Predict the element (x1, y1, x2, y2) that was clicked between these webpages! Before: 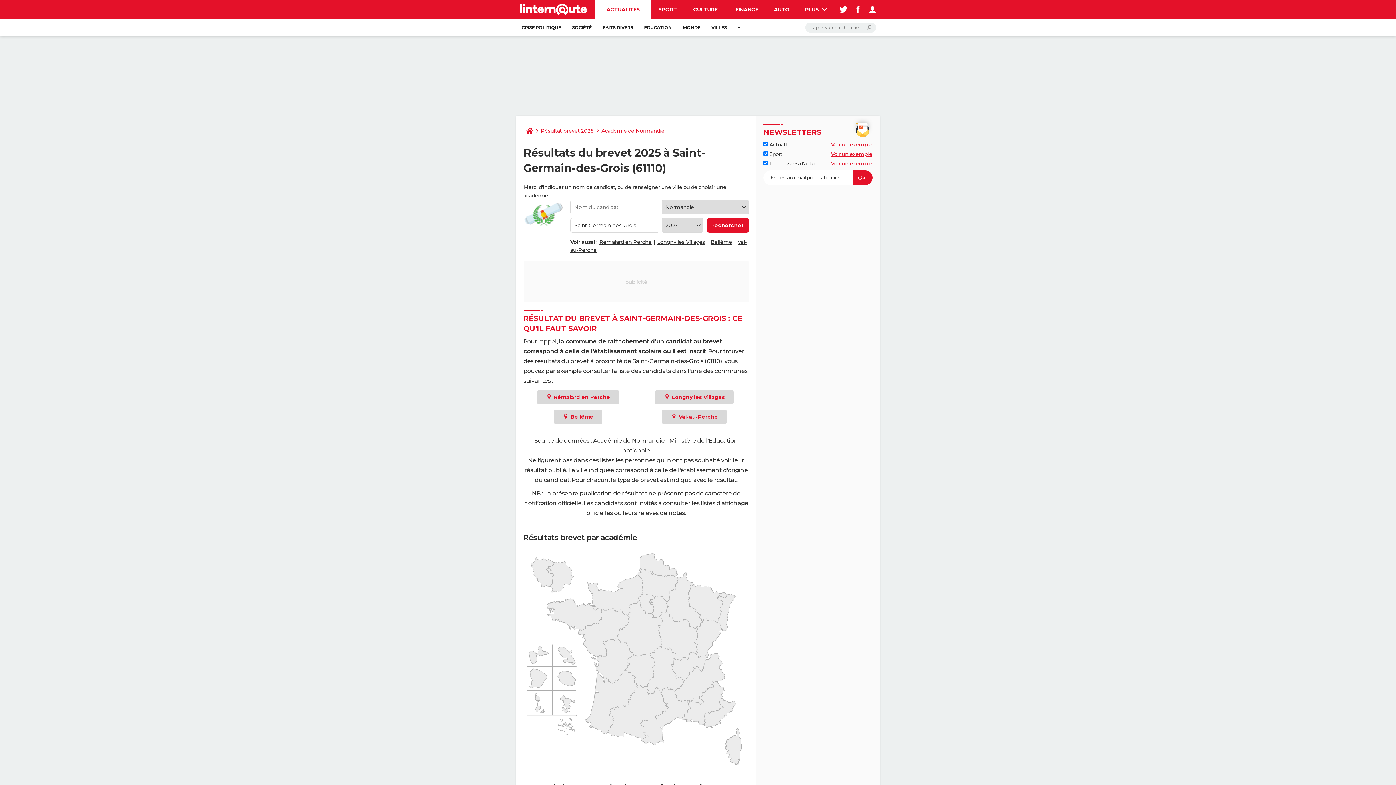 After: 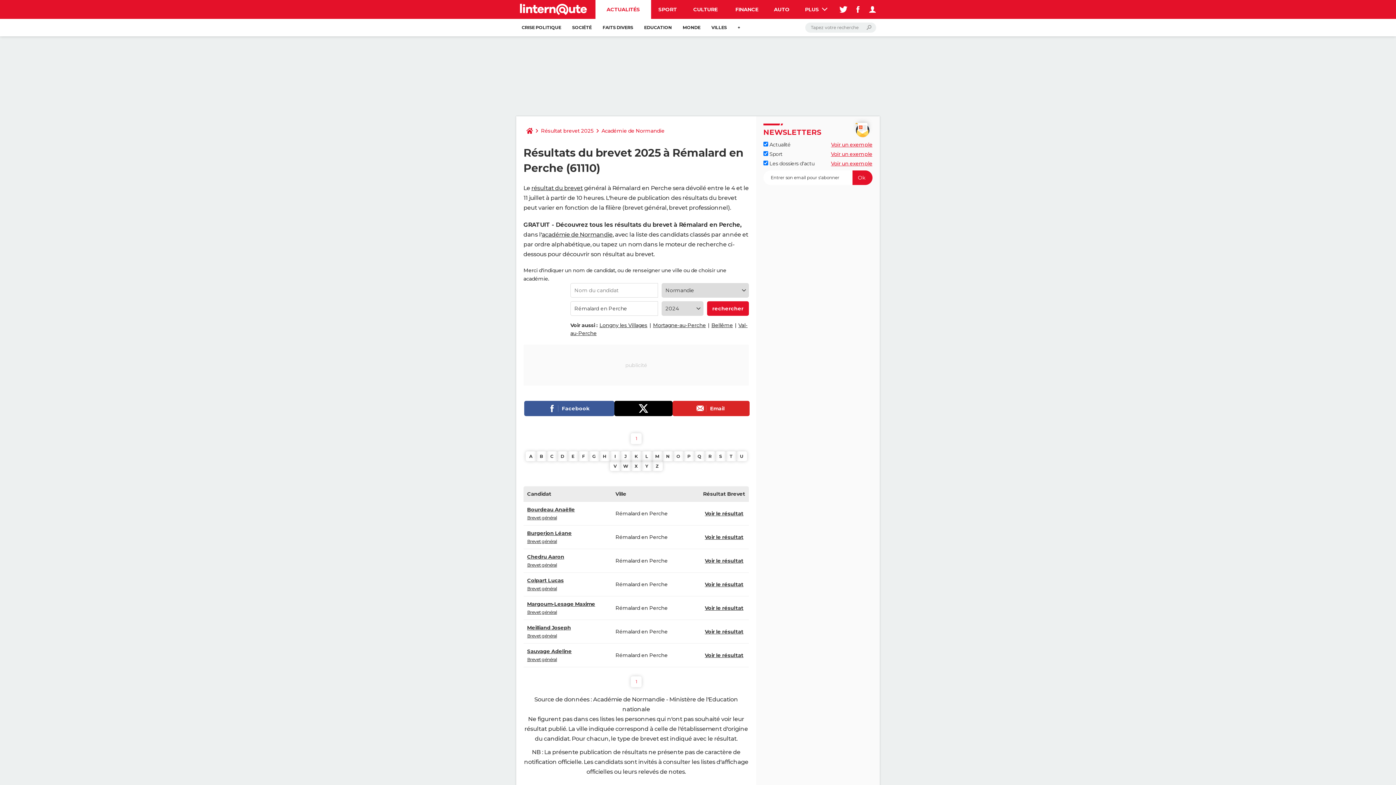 Action: bbox: (537, 390, 619, 404) label:  Rémalard en Perche